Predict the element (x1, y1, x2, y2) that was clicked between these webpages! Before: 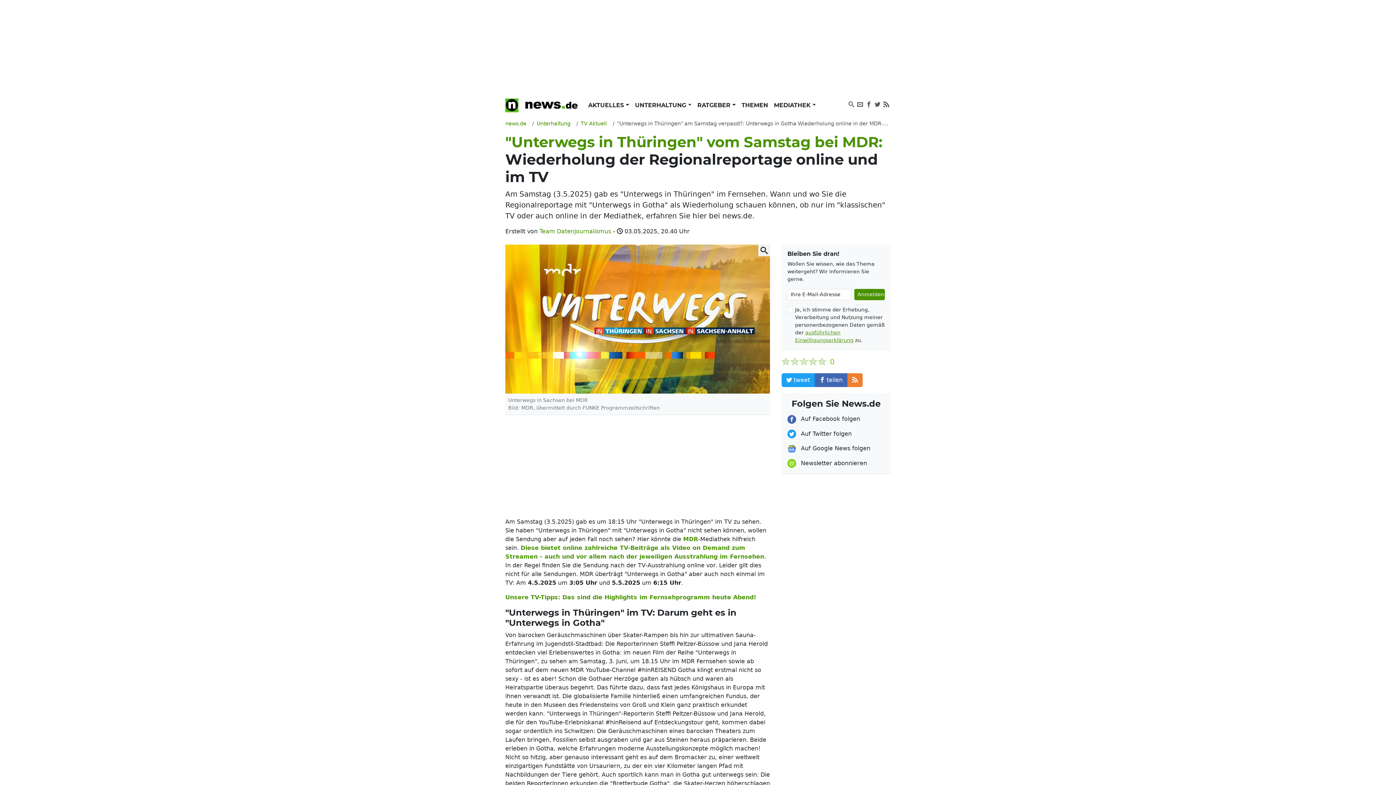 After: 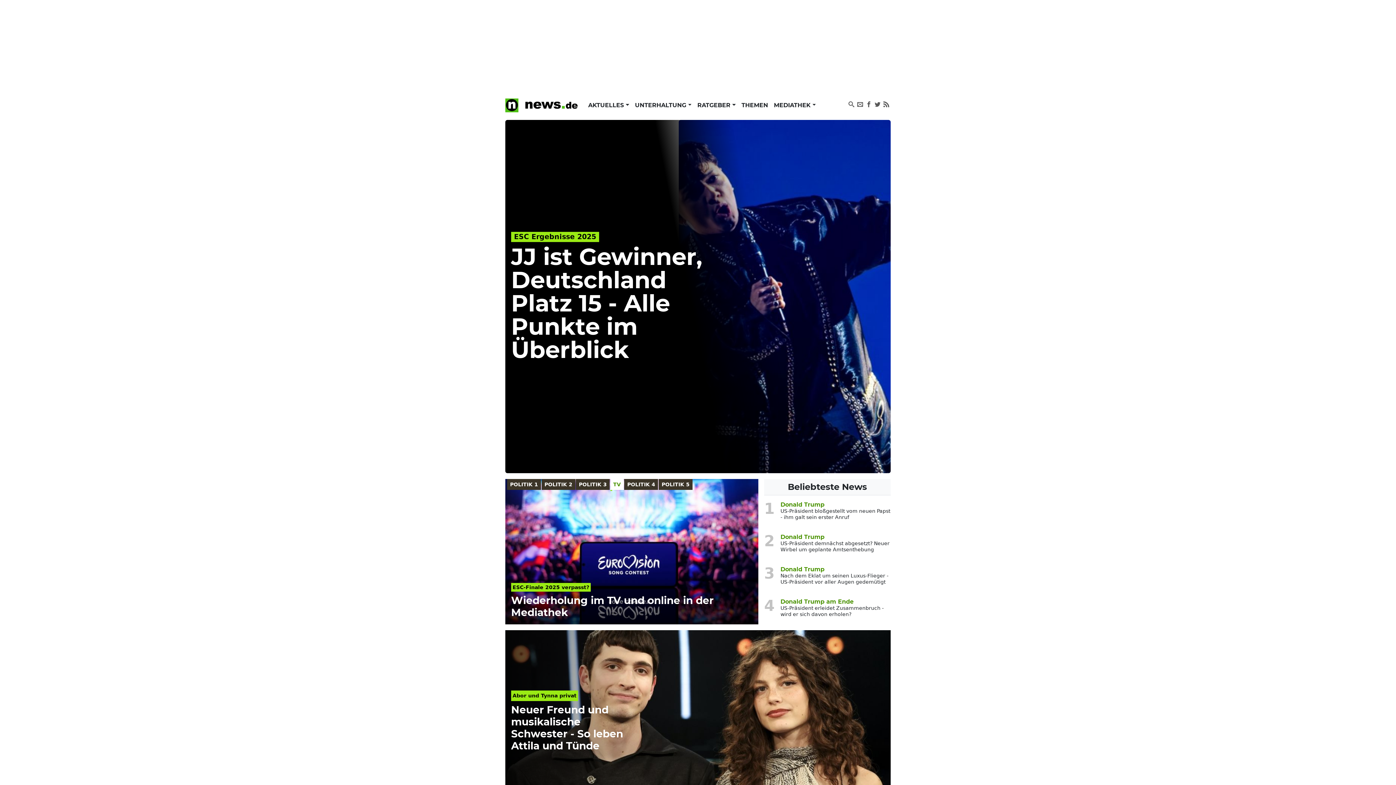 Action: bbox: (505, 100, 585, 109)